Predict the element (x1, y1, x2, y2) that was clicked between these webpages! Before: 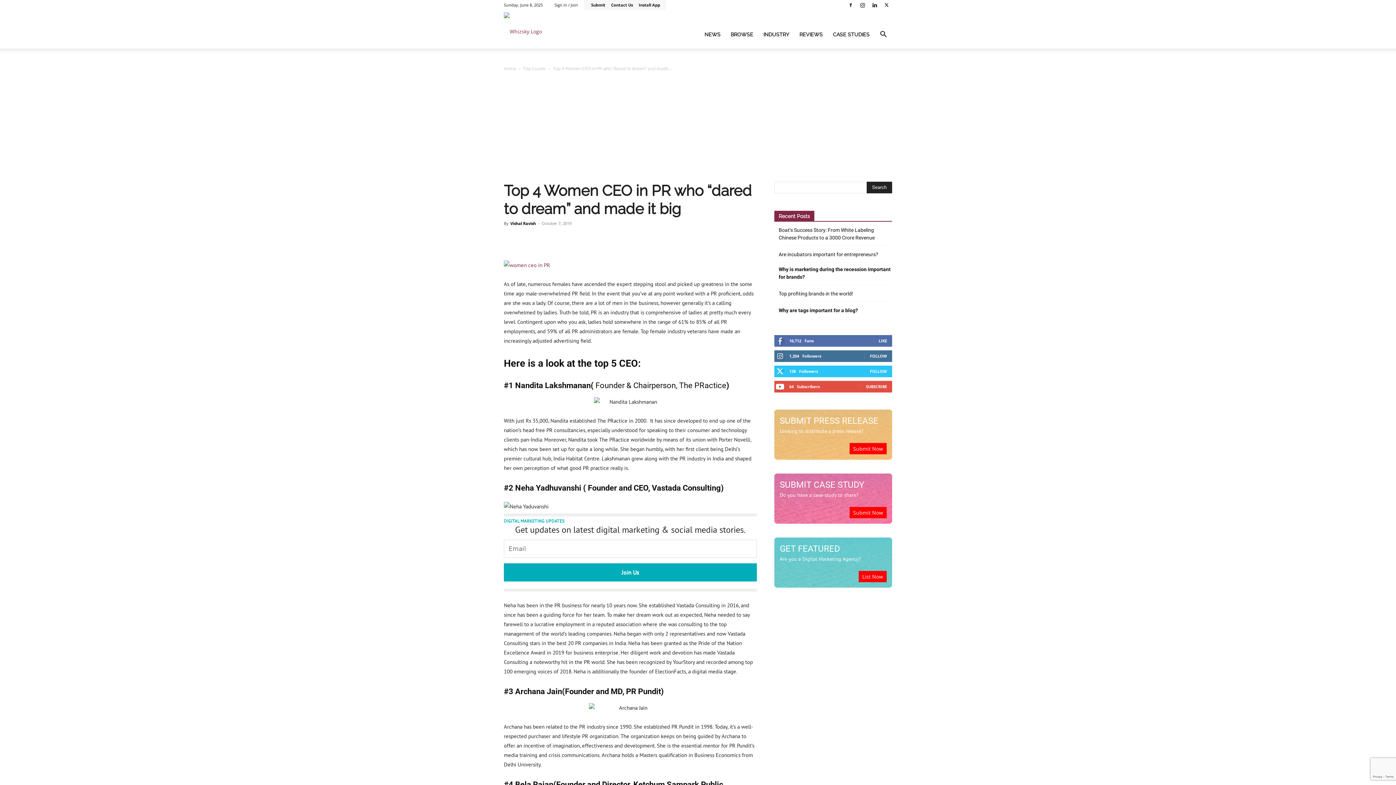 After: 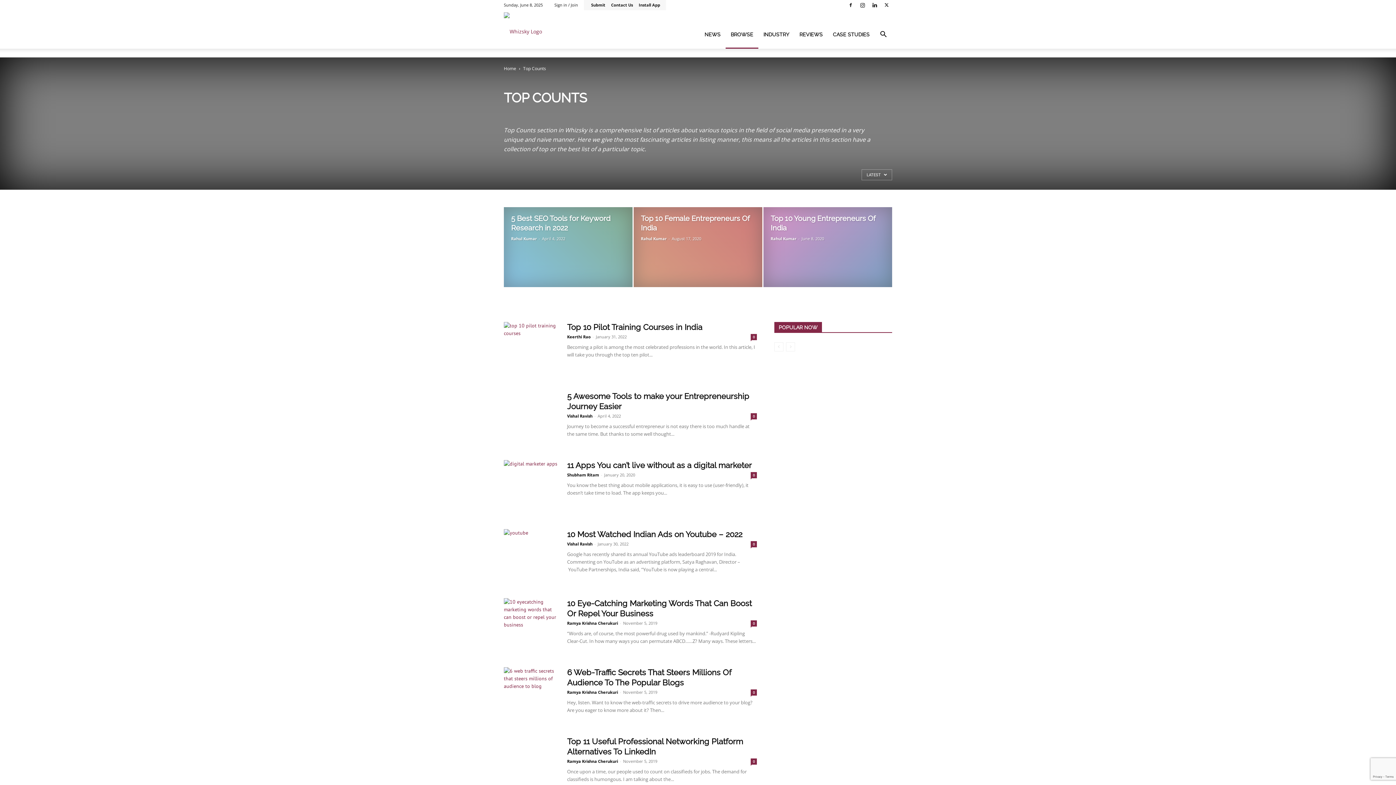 Action: bbox: (523, 65, 546, 71) label: Top Counts